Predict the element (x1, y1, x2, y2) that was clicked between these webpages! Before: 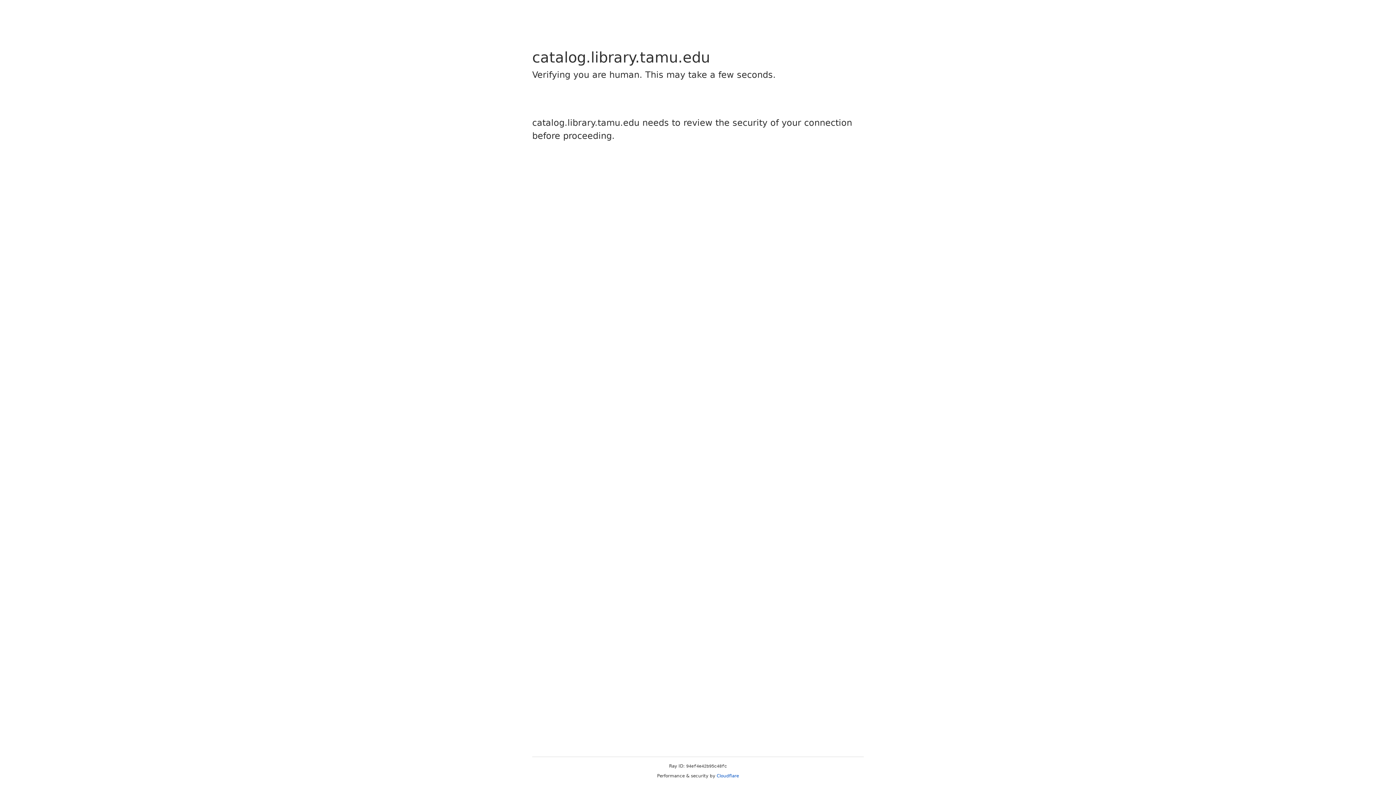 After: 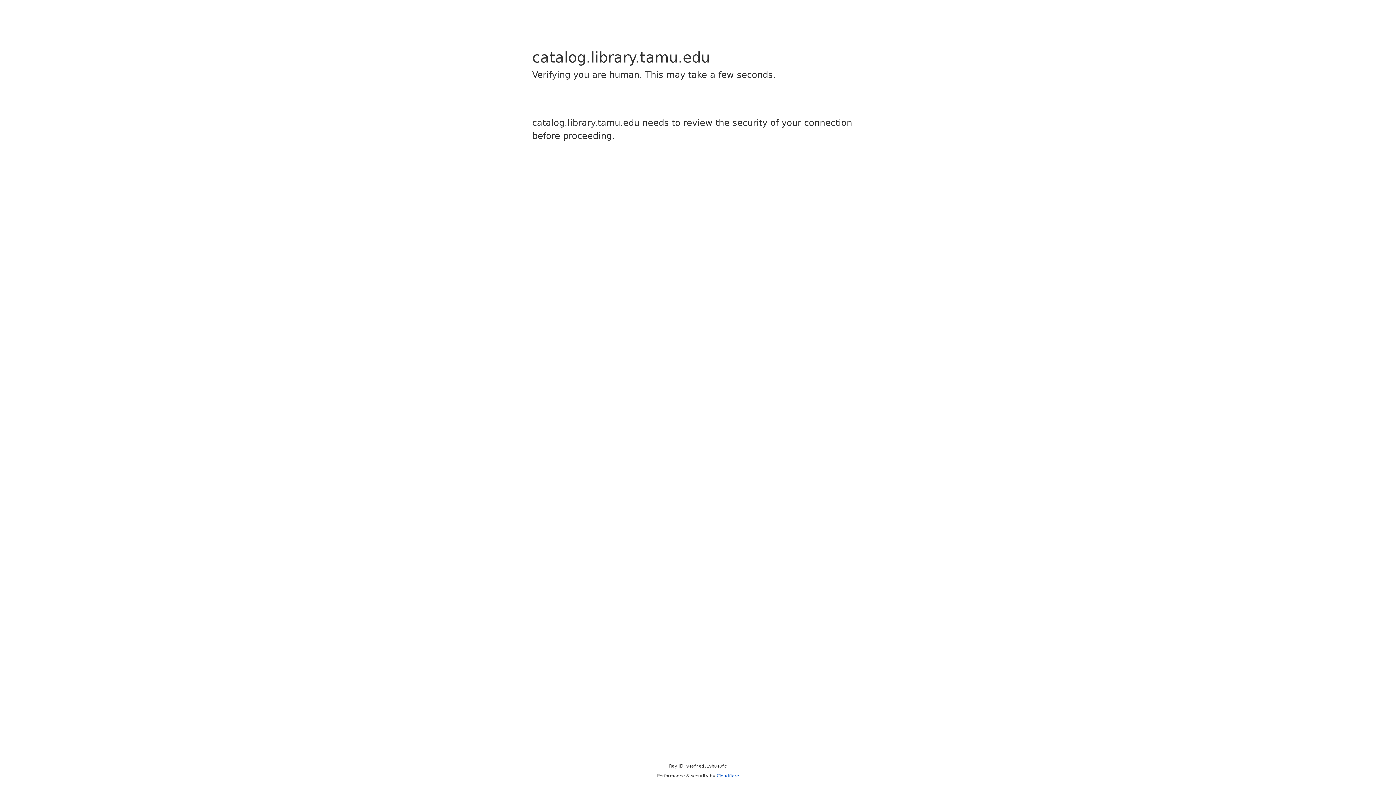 Action: bbox: (716, 773, 739, 778) label: Cloudflare